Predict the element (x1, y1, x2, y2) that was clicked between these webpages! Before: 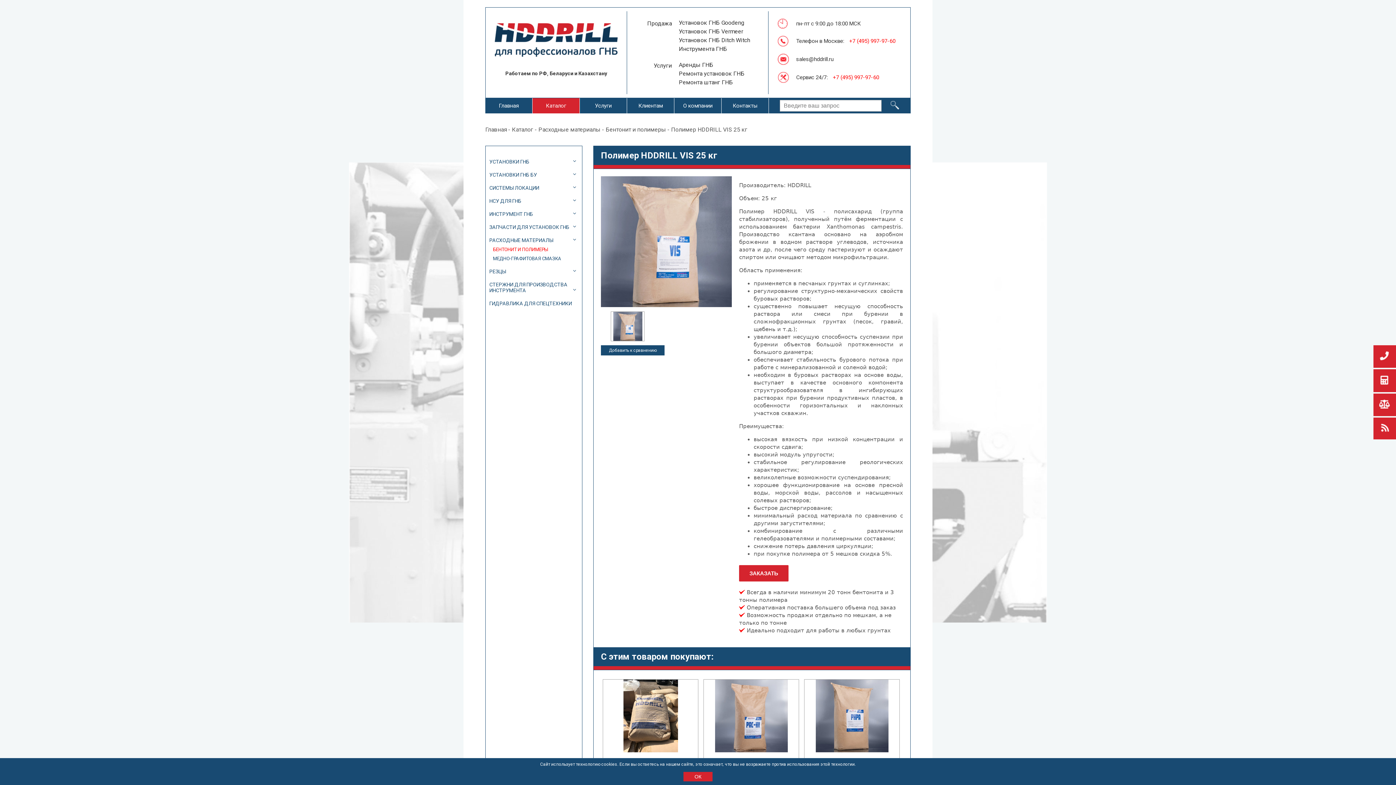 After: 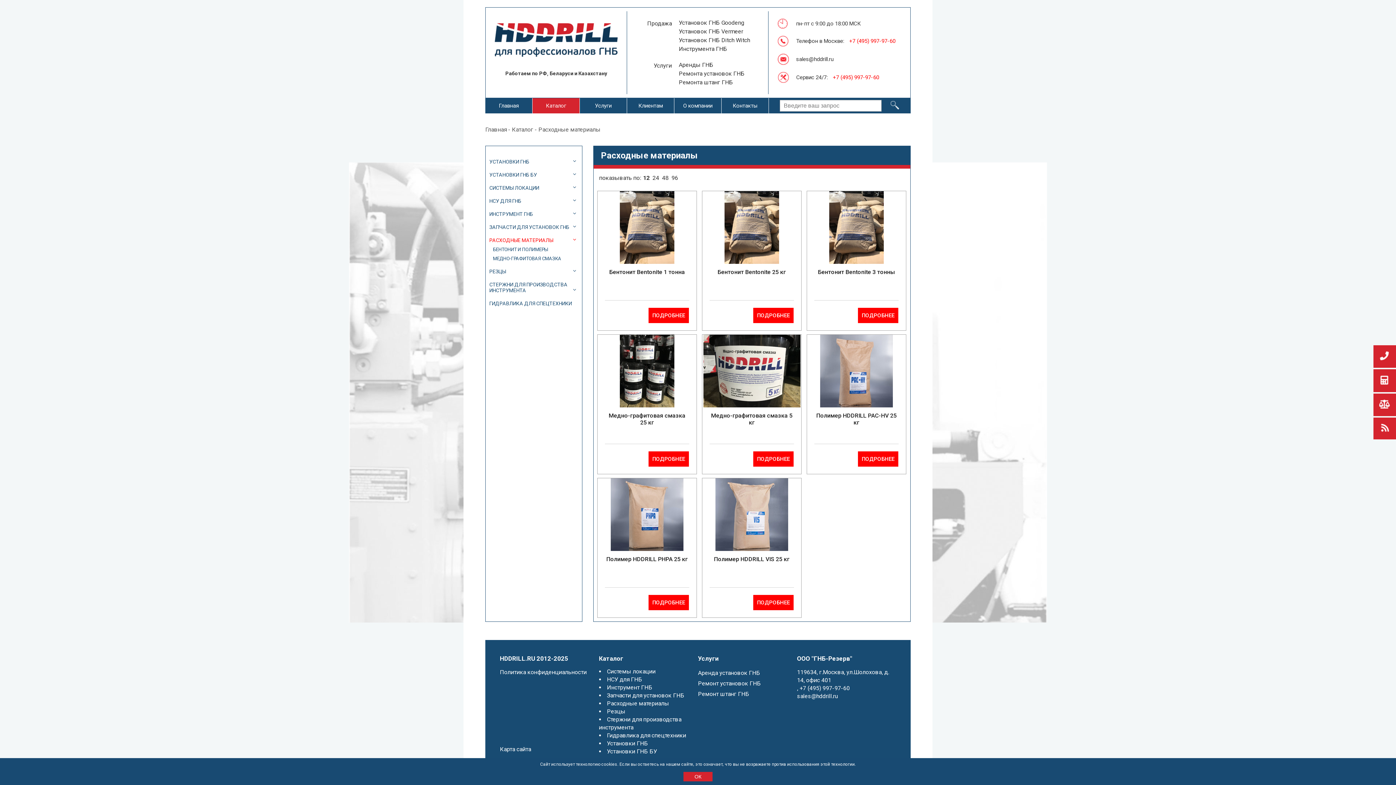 Action: label: РАСХОДНЫЕ МАТЕРИАЛЫ bbox: (485, 232, 582, 248)